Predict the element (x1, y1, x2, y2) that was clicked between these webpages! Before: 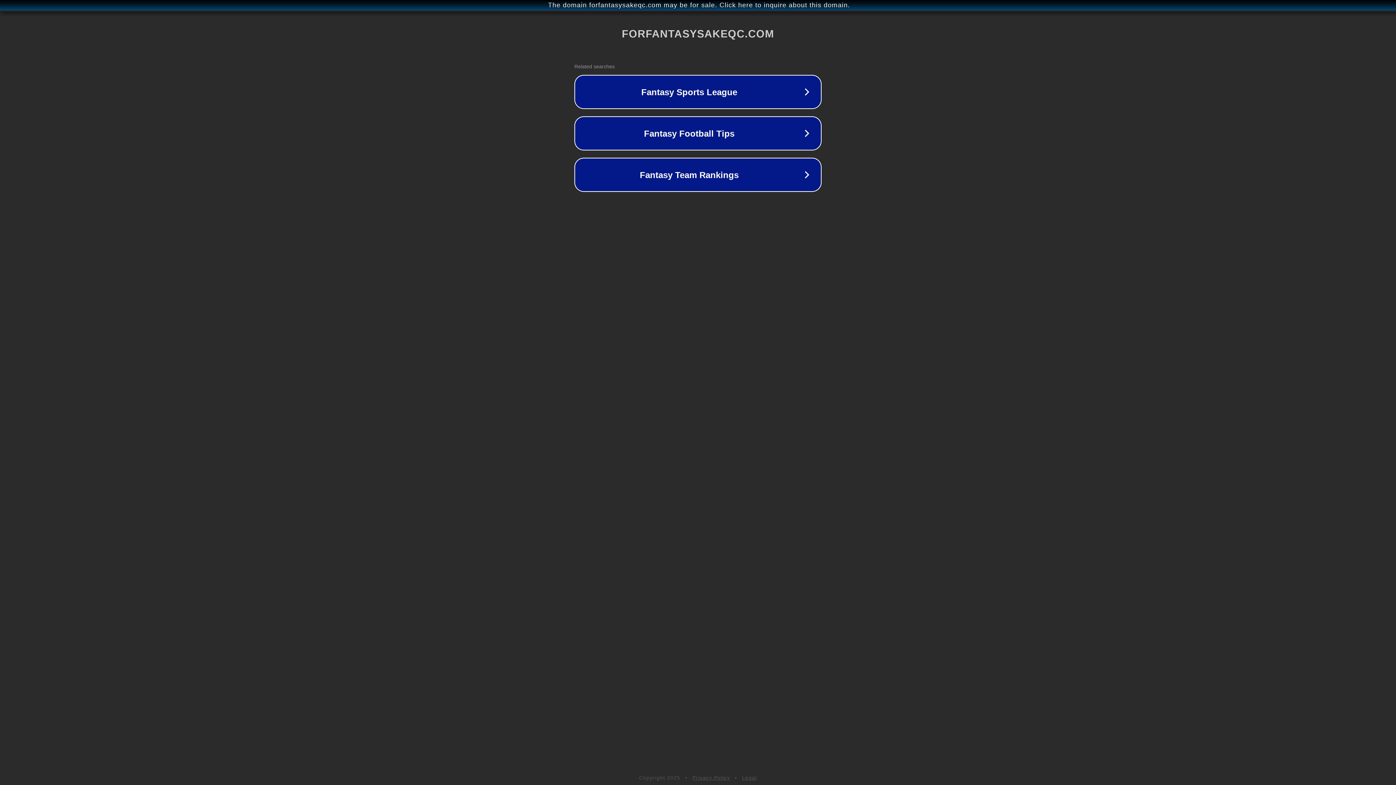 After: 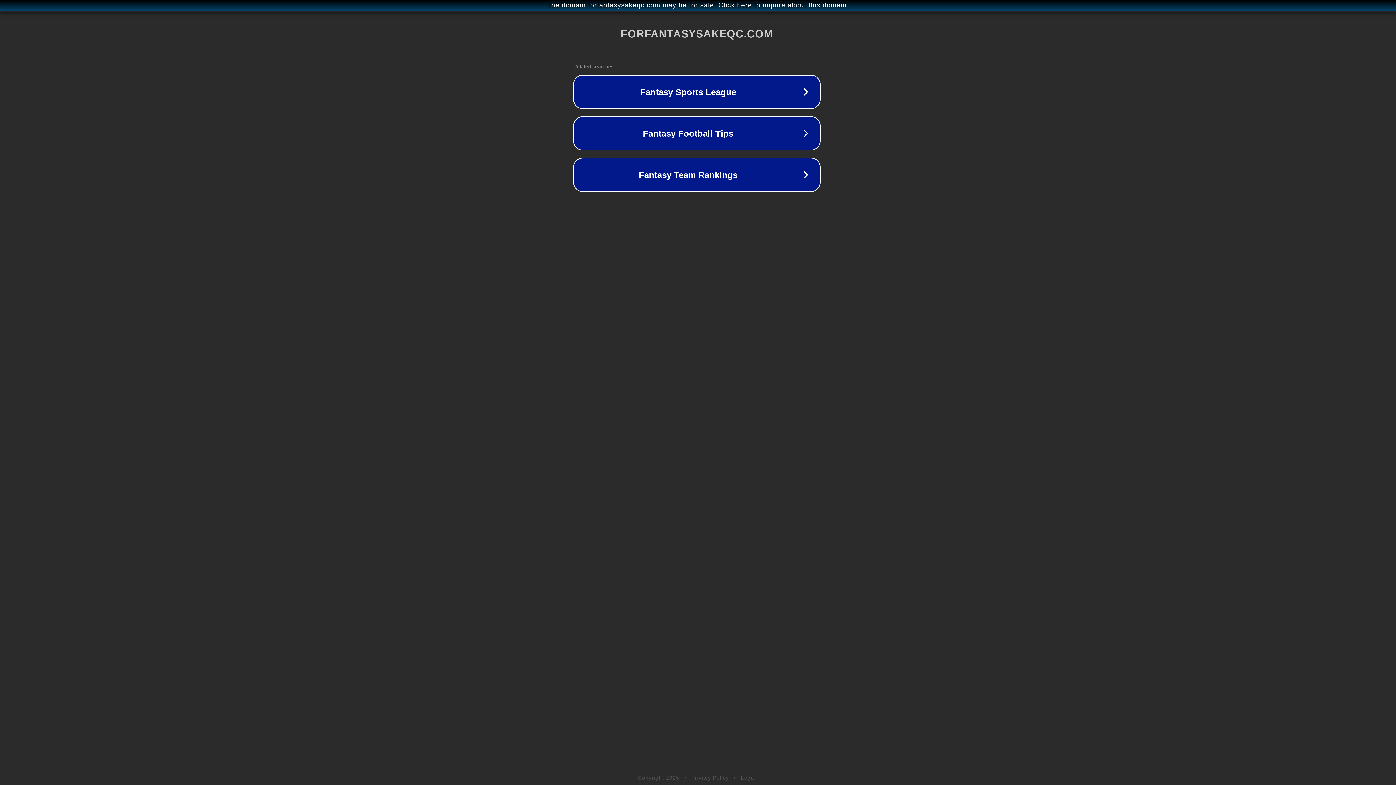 Action: bbox: (1, 1, 1397, 9) label: The domain forfantasysakeqc.com may be for sale. Click here to inquire about this domain.